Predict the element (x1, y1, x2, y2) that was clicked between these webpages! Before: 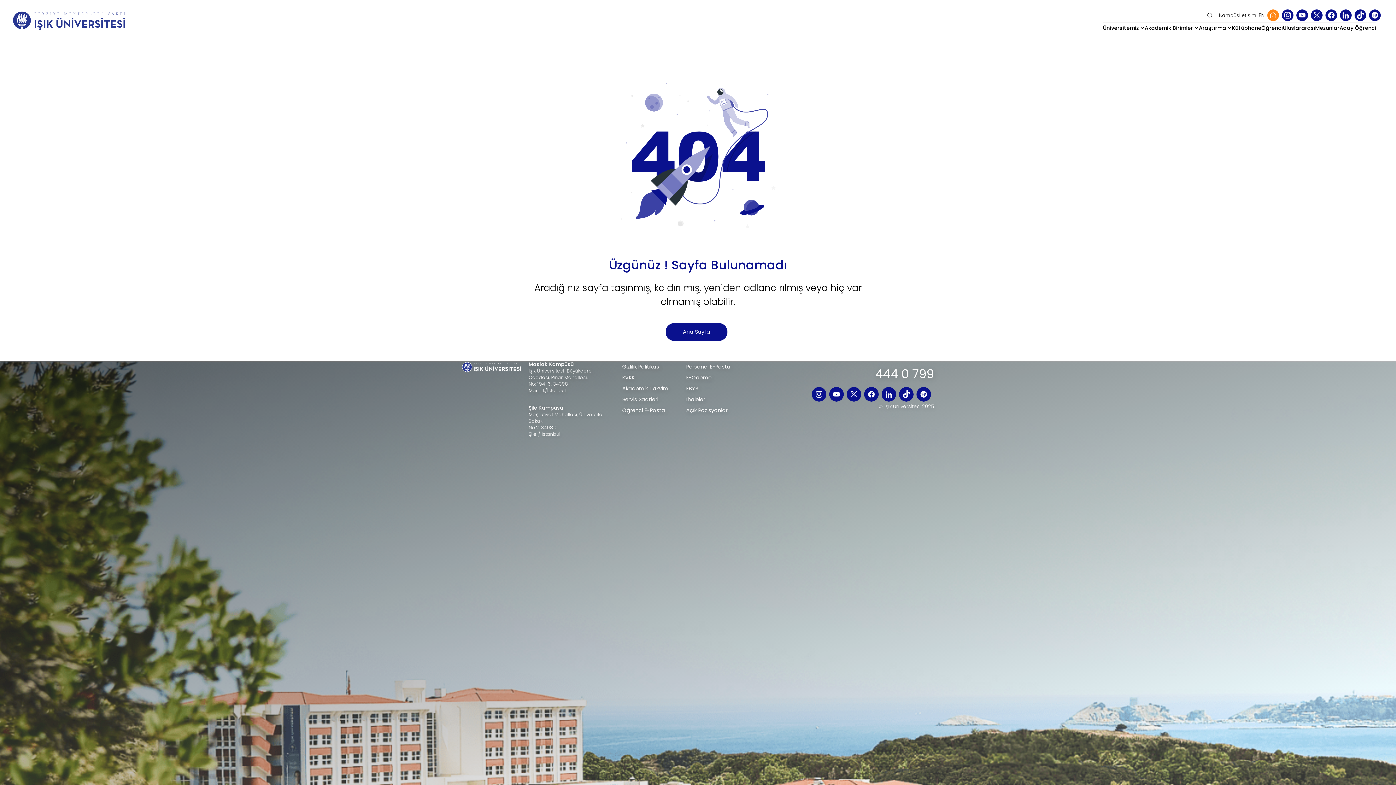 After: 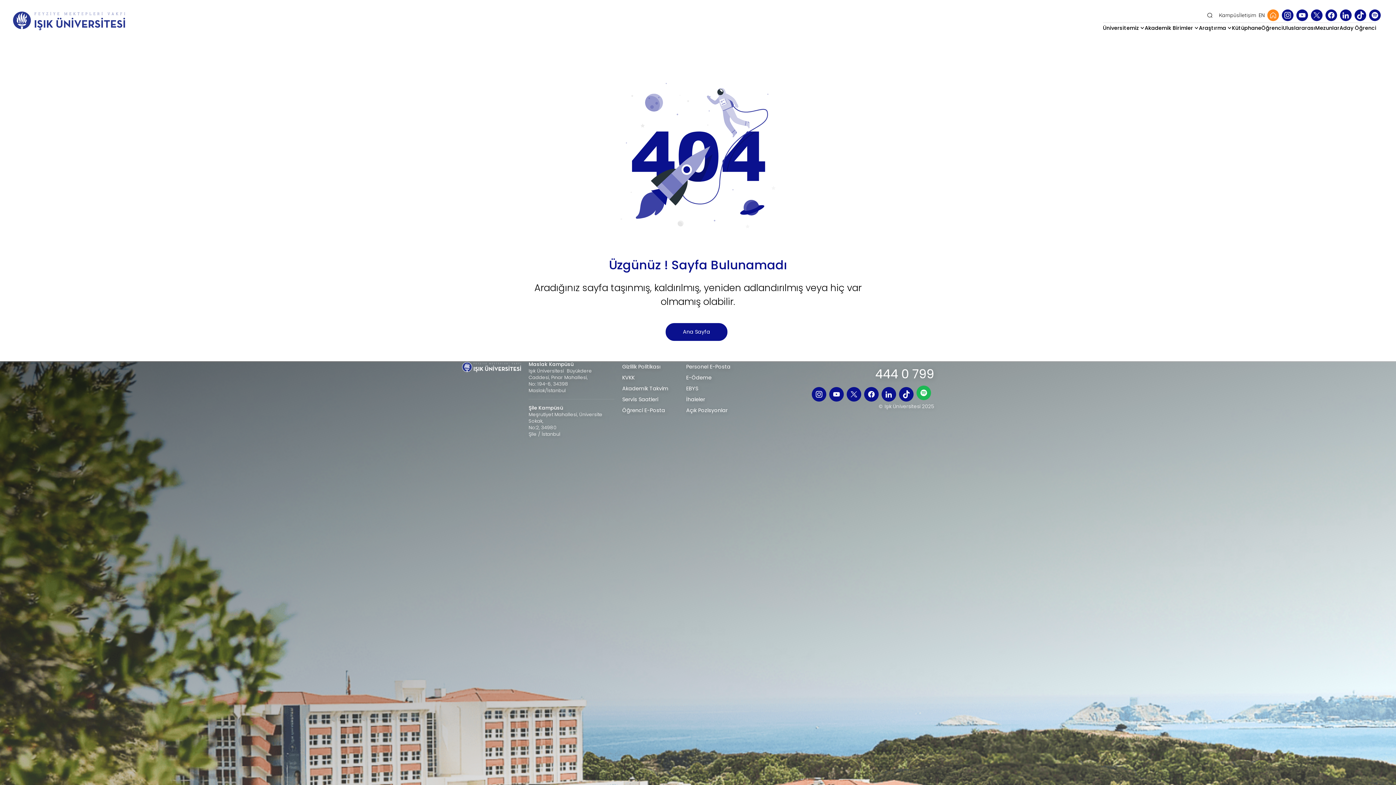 Action: label:   bbox: (916, 387, 931, 401)